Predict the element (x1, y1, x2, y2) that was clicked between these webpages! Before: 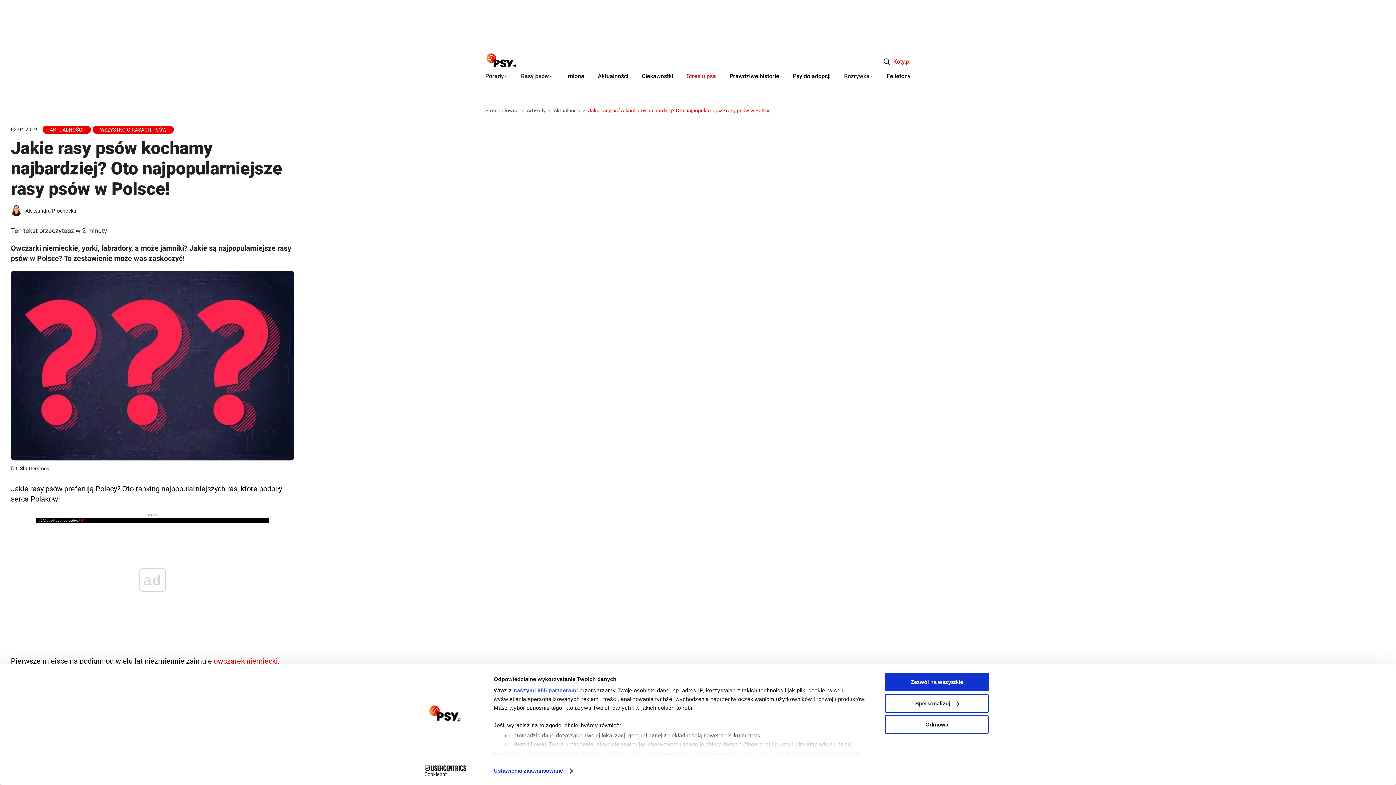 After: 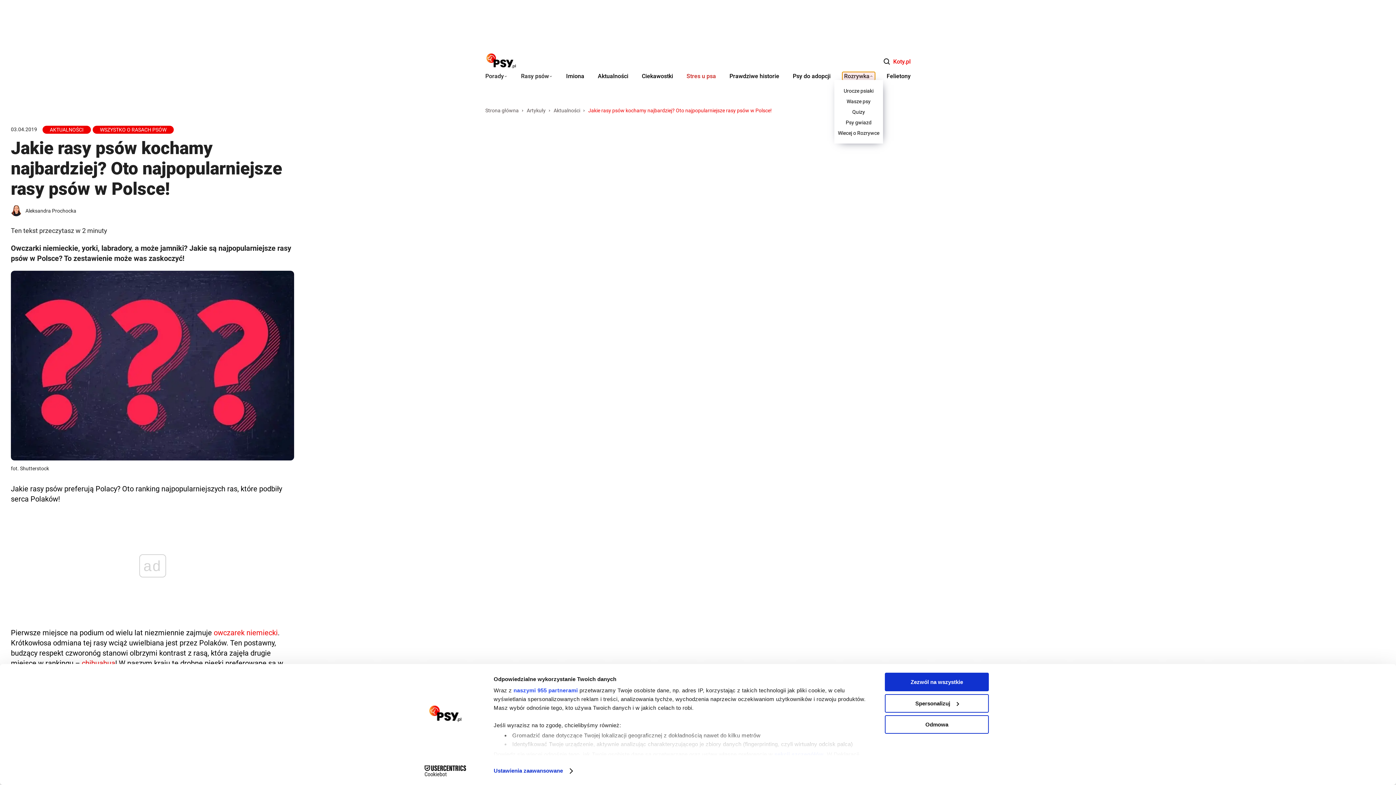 Action: label: Rozrywka bbox: (844, 72, 873, 79)